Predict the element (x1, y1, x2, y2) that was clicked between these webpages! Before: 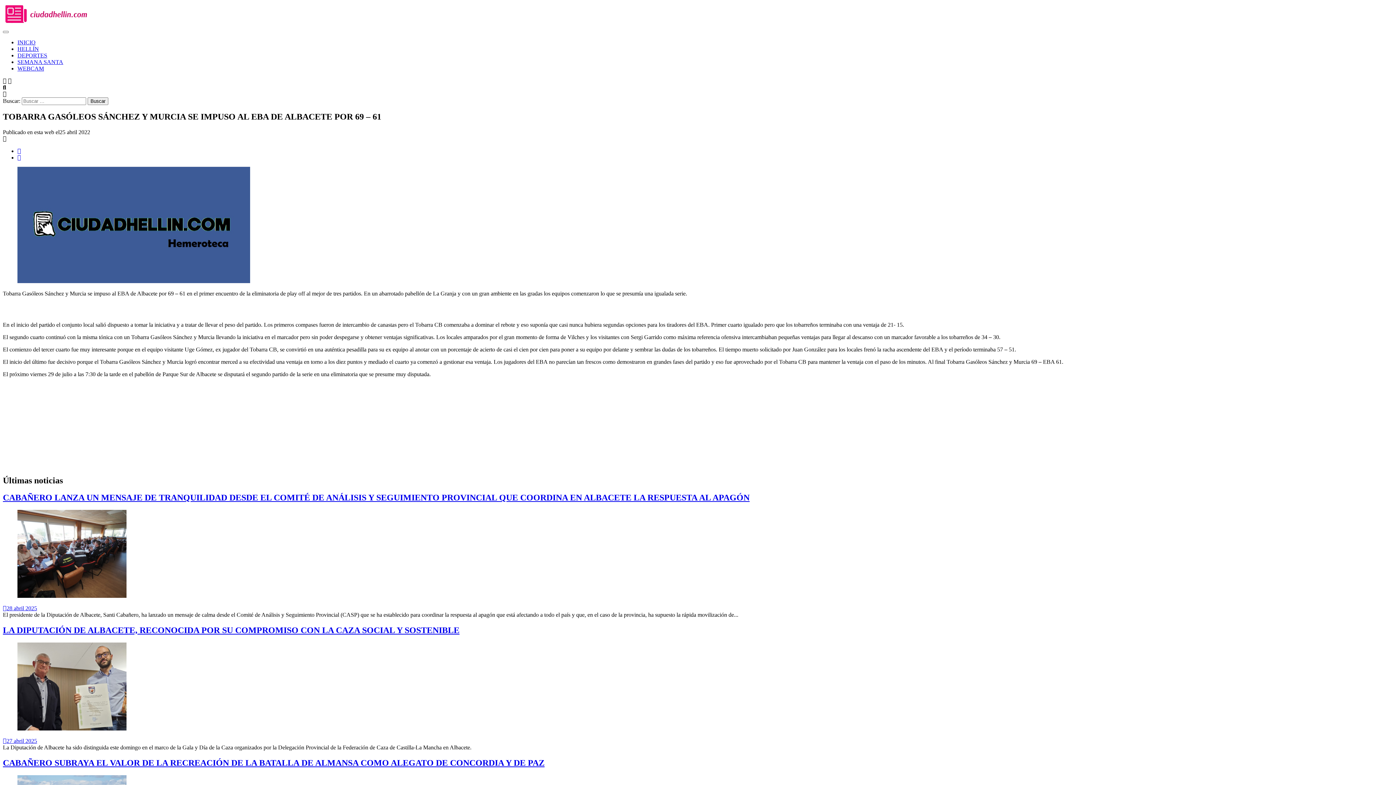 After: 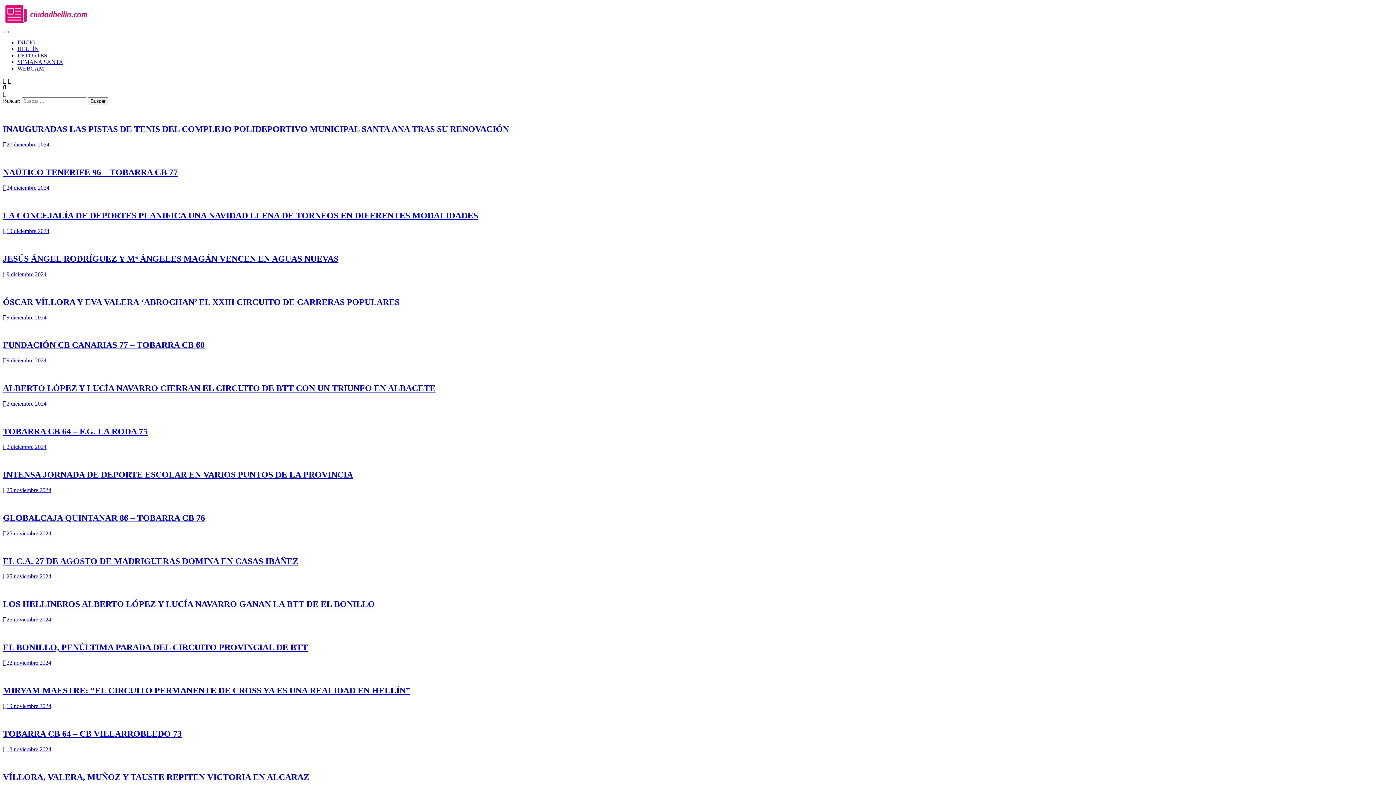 Action: bbox: (17, 52, 47, 58) label: DEPORTES